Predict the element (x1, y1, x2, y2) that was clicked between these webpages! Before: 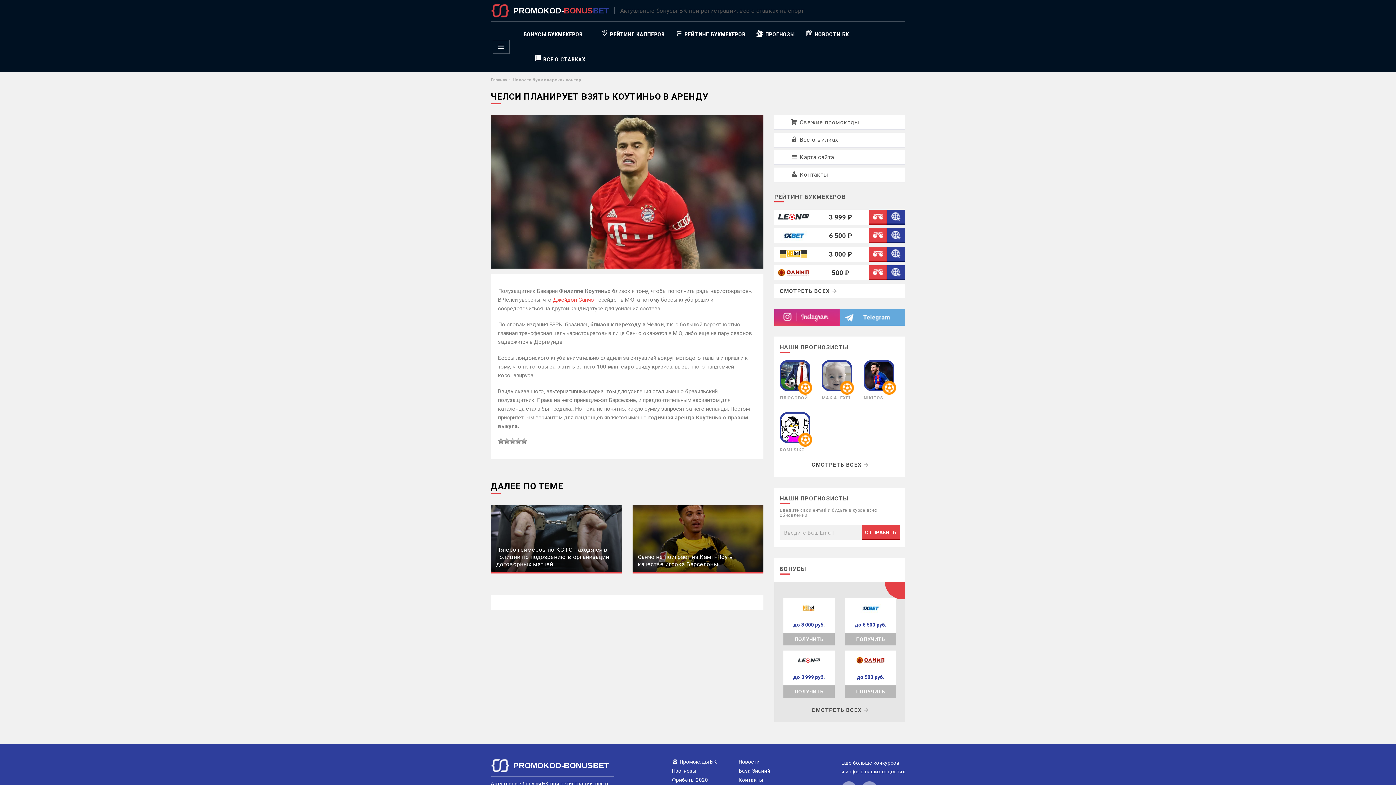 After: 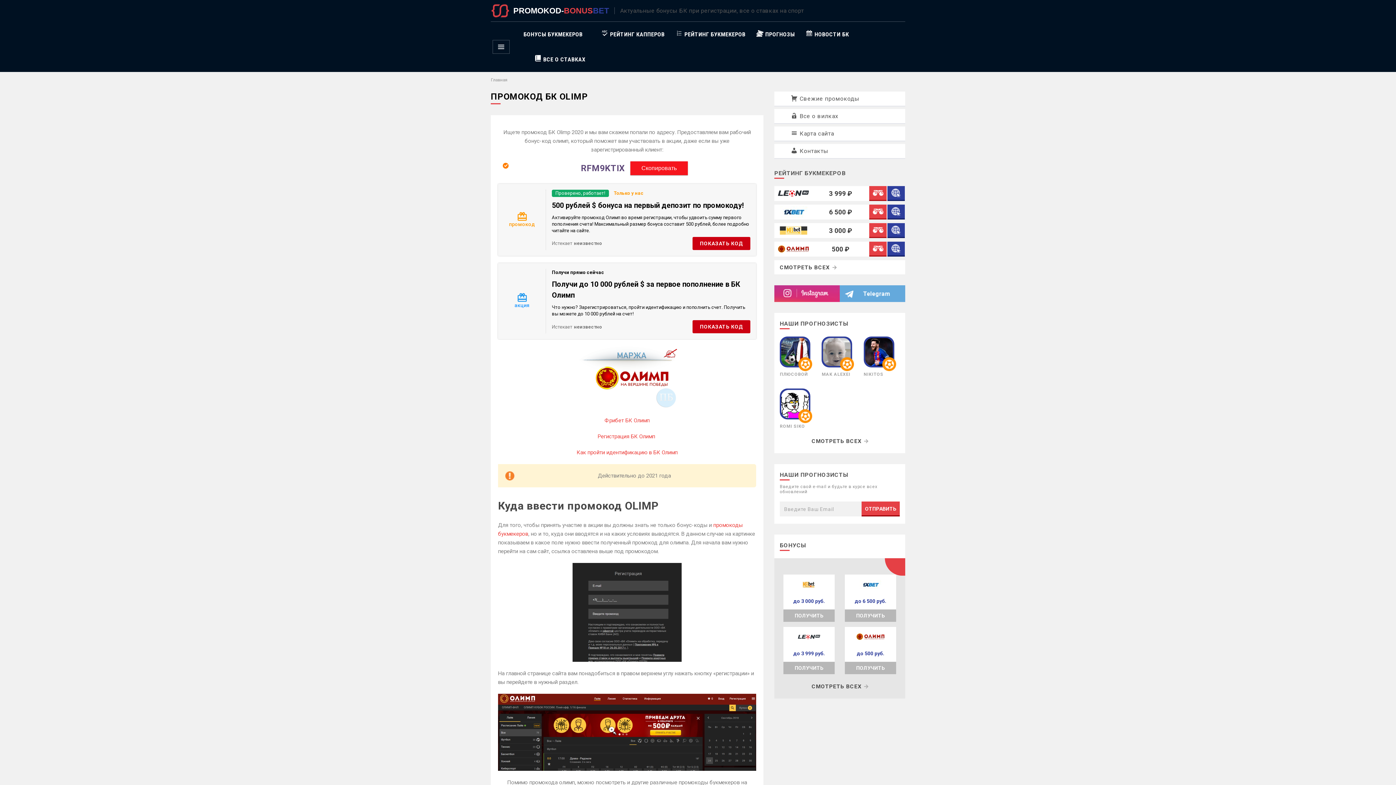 Action: bbox: (778, 269, 809, 276)